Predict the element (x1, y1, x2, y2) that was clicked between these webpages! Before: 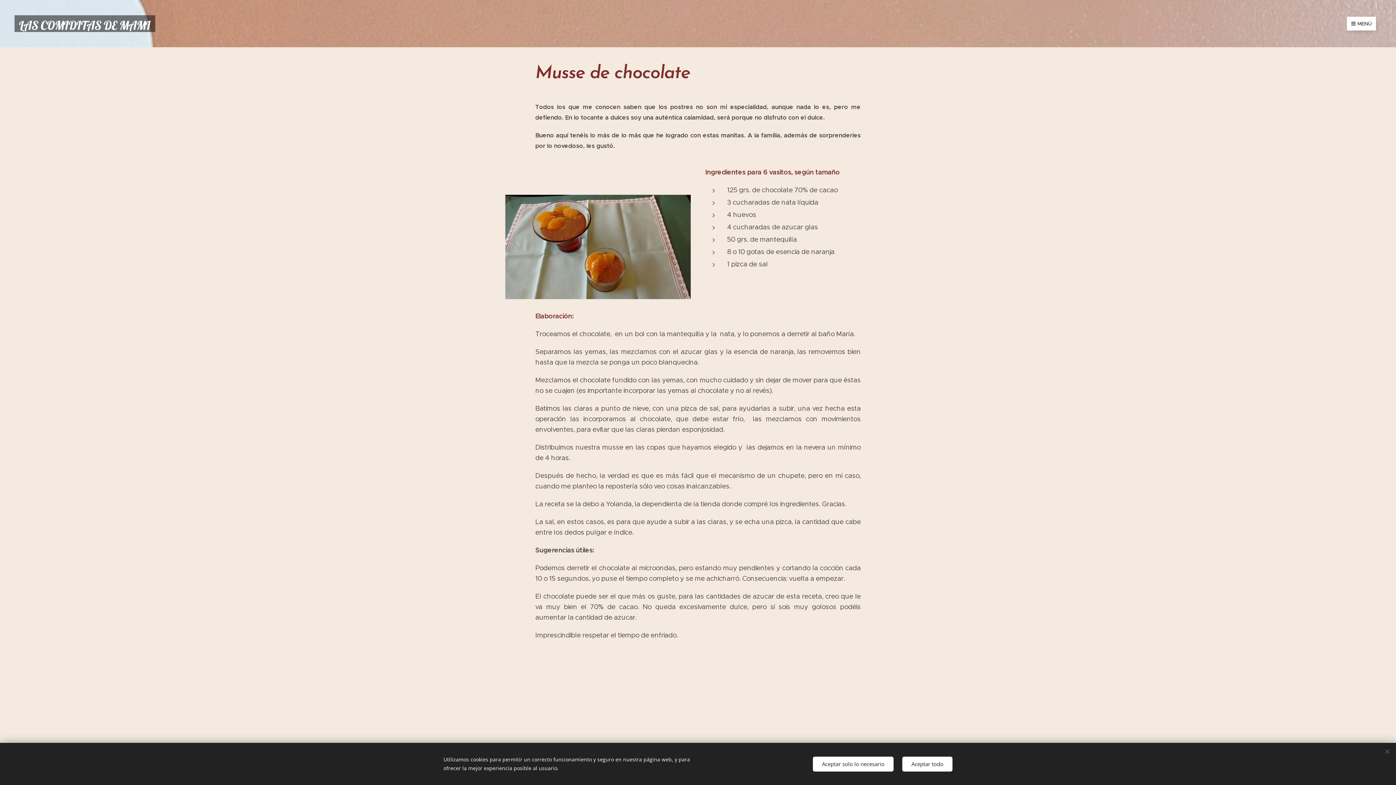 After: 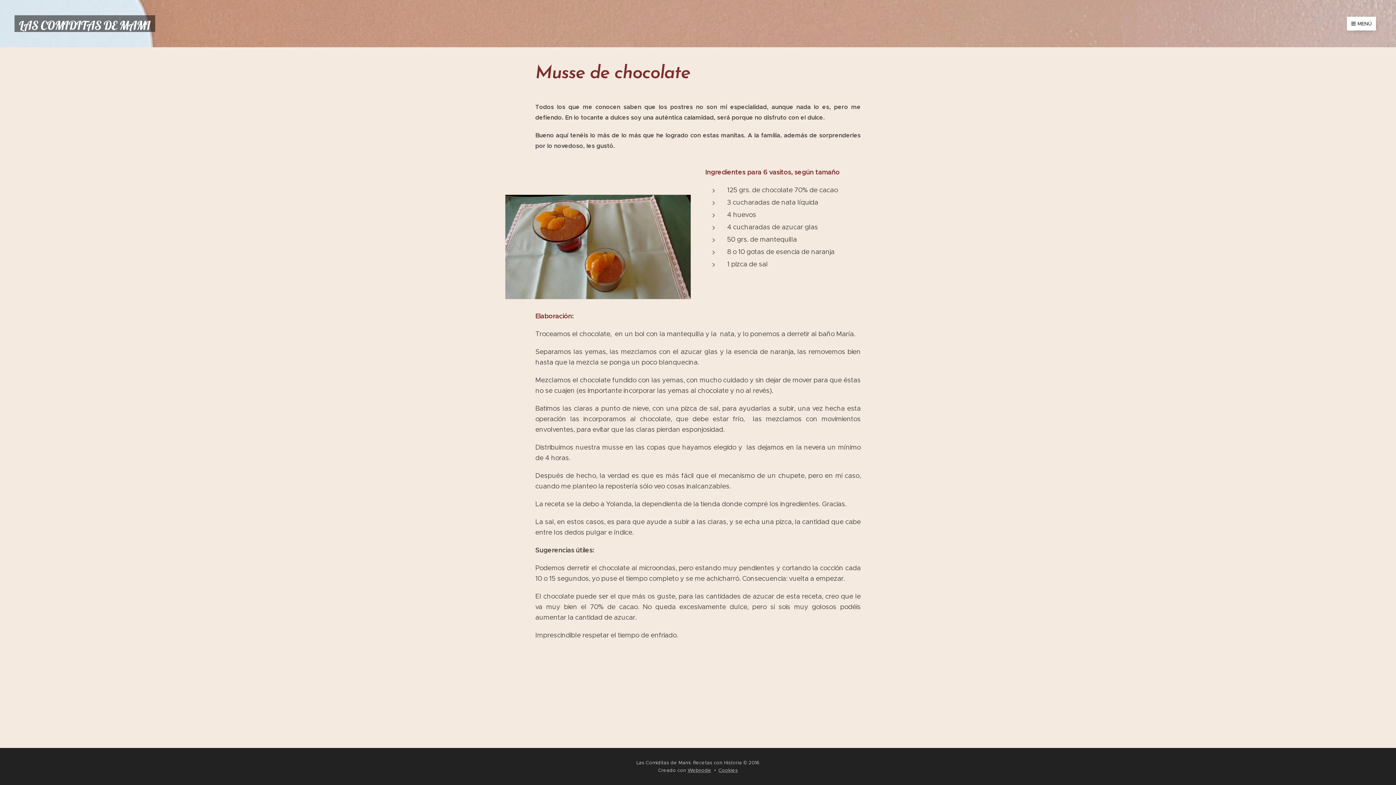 Action: bbox: (813, 756, 893, 771) label: Aceptar solo lo necesario